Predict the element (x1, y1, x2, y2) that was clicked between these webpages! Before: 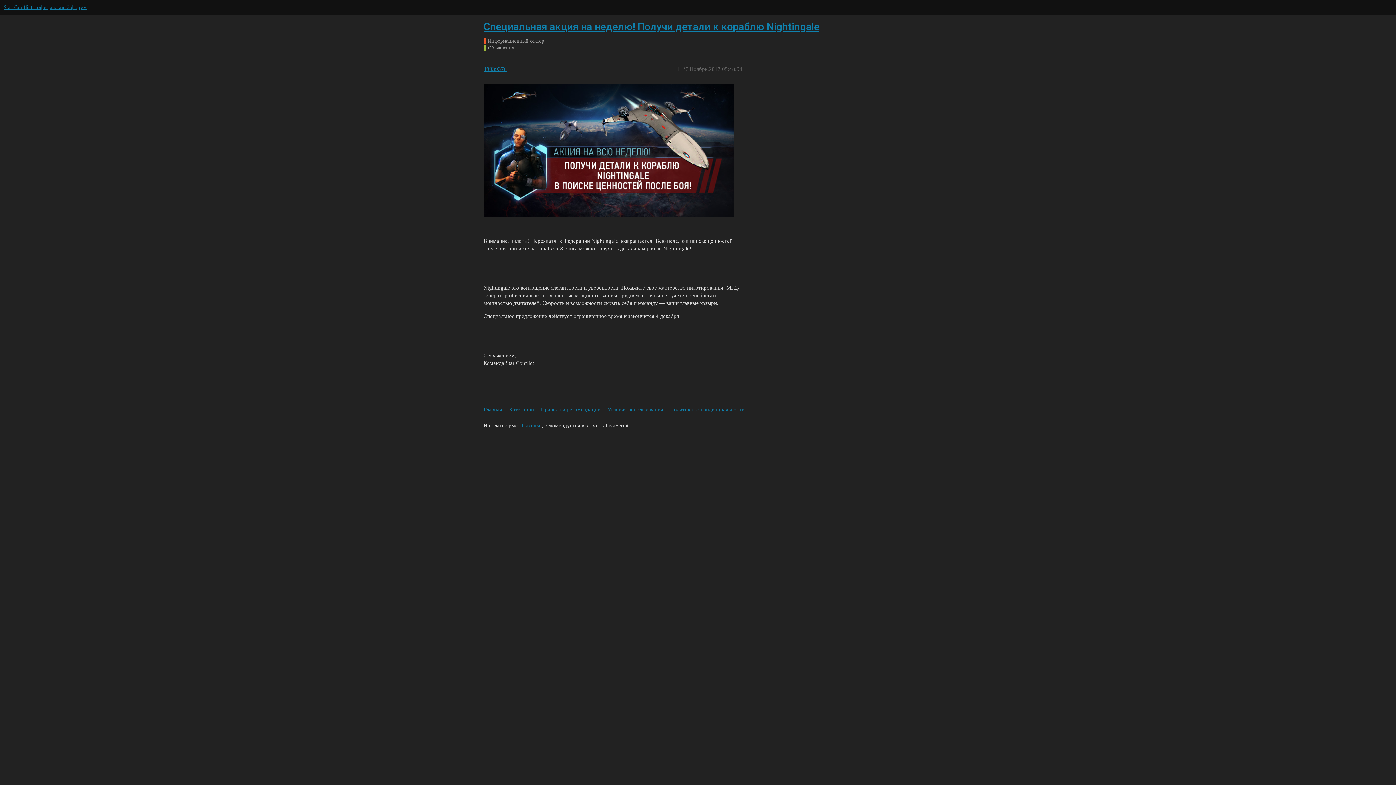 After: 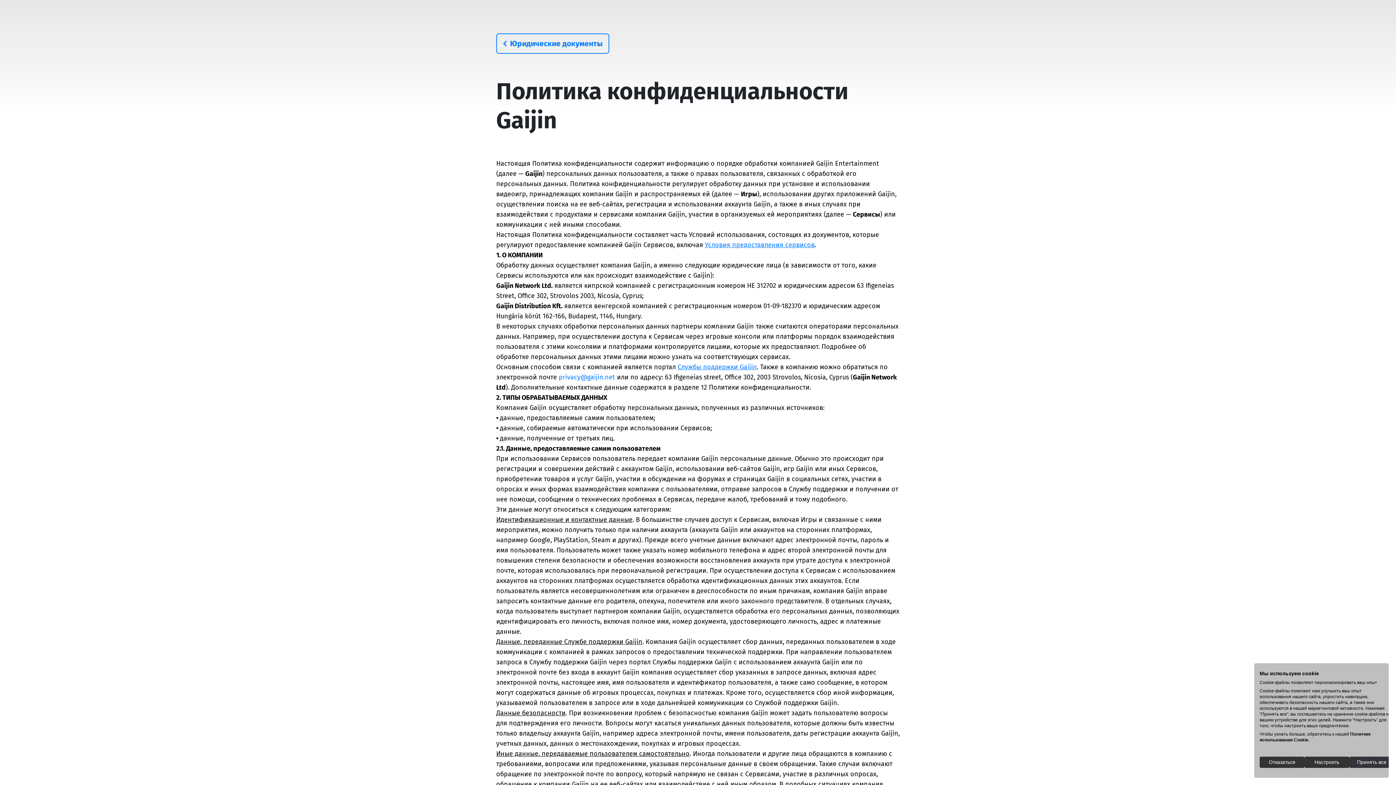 Action: bbox: (670, 403, 750, 416) label: Политика конфиденциальности